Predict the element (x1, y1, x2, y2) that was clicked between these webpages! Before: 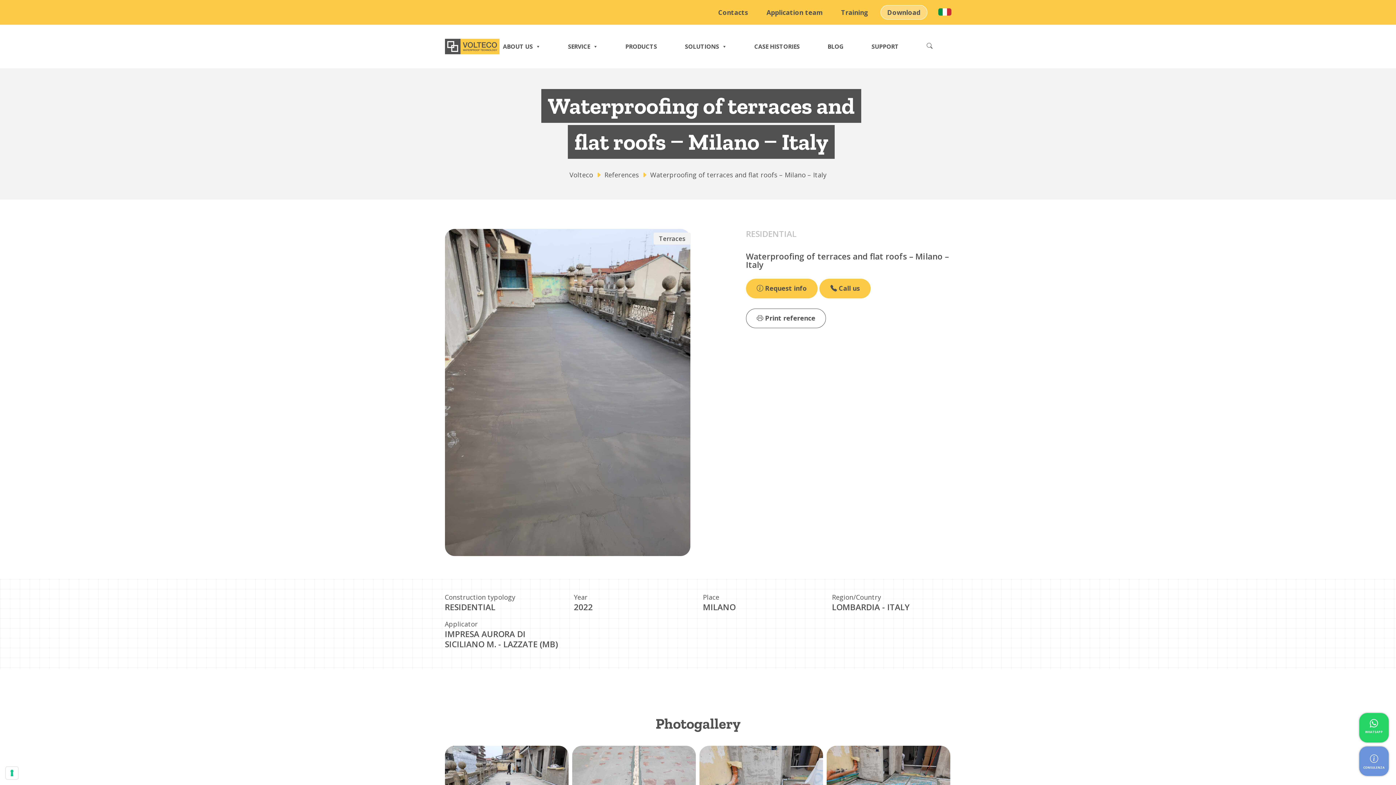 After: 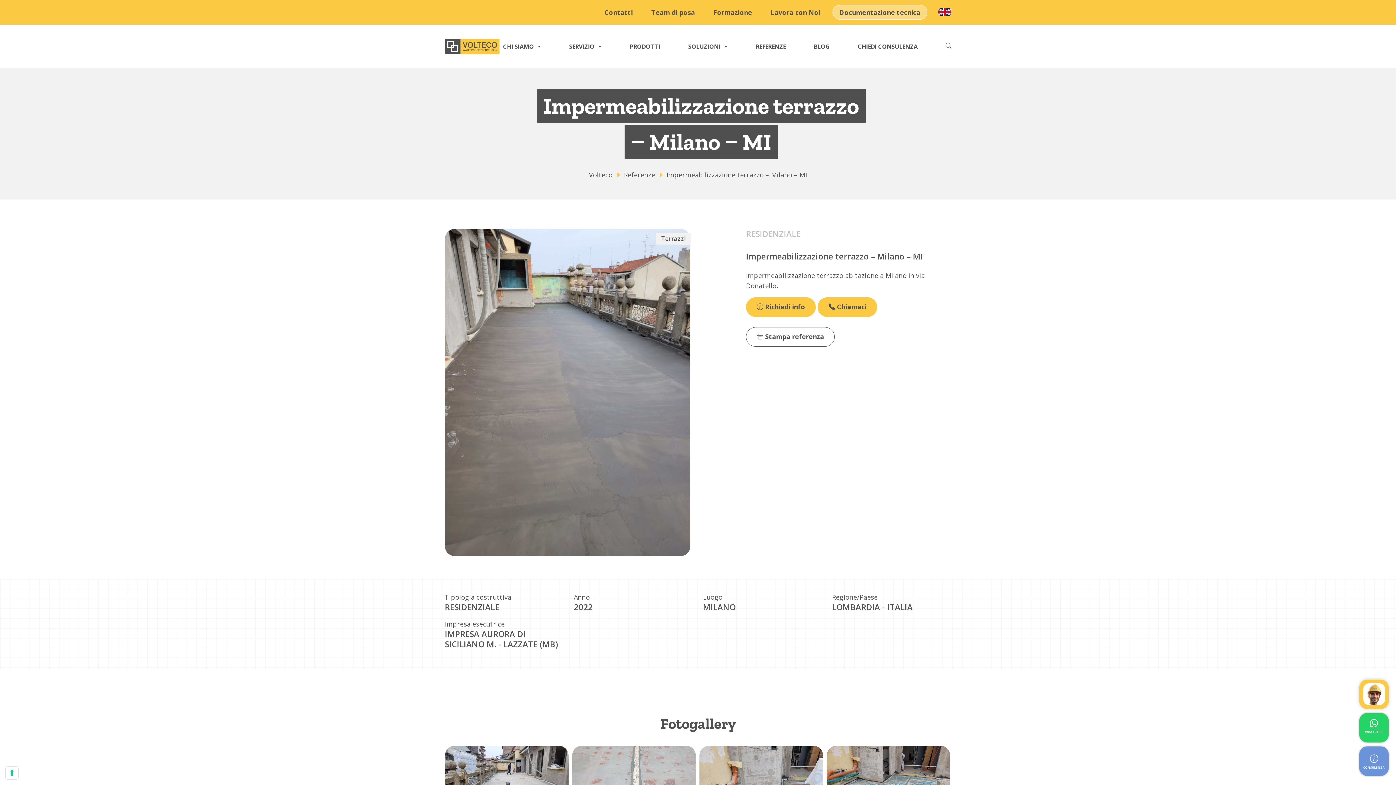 Action: bbox: (938, 8, 951, 15)